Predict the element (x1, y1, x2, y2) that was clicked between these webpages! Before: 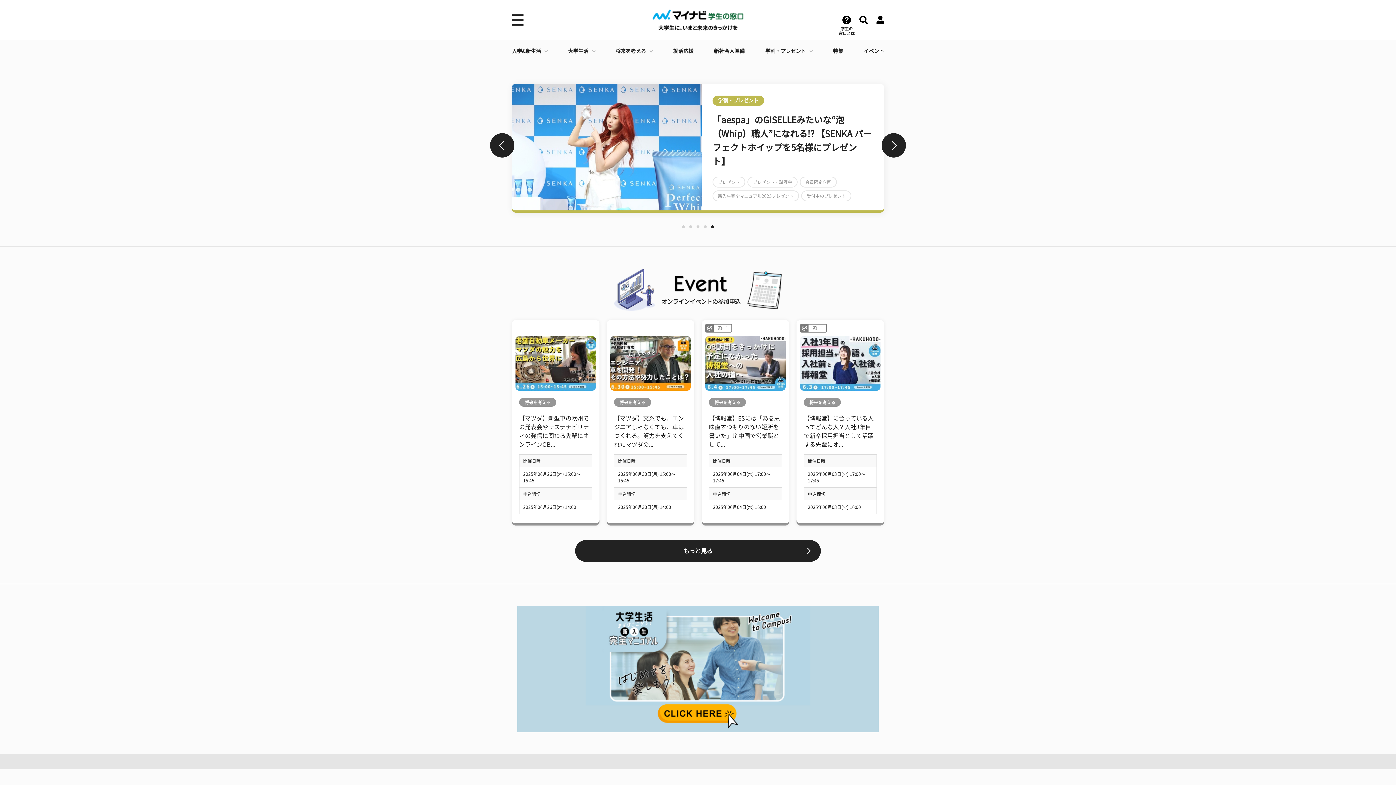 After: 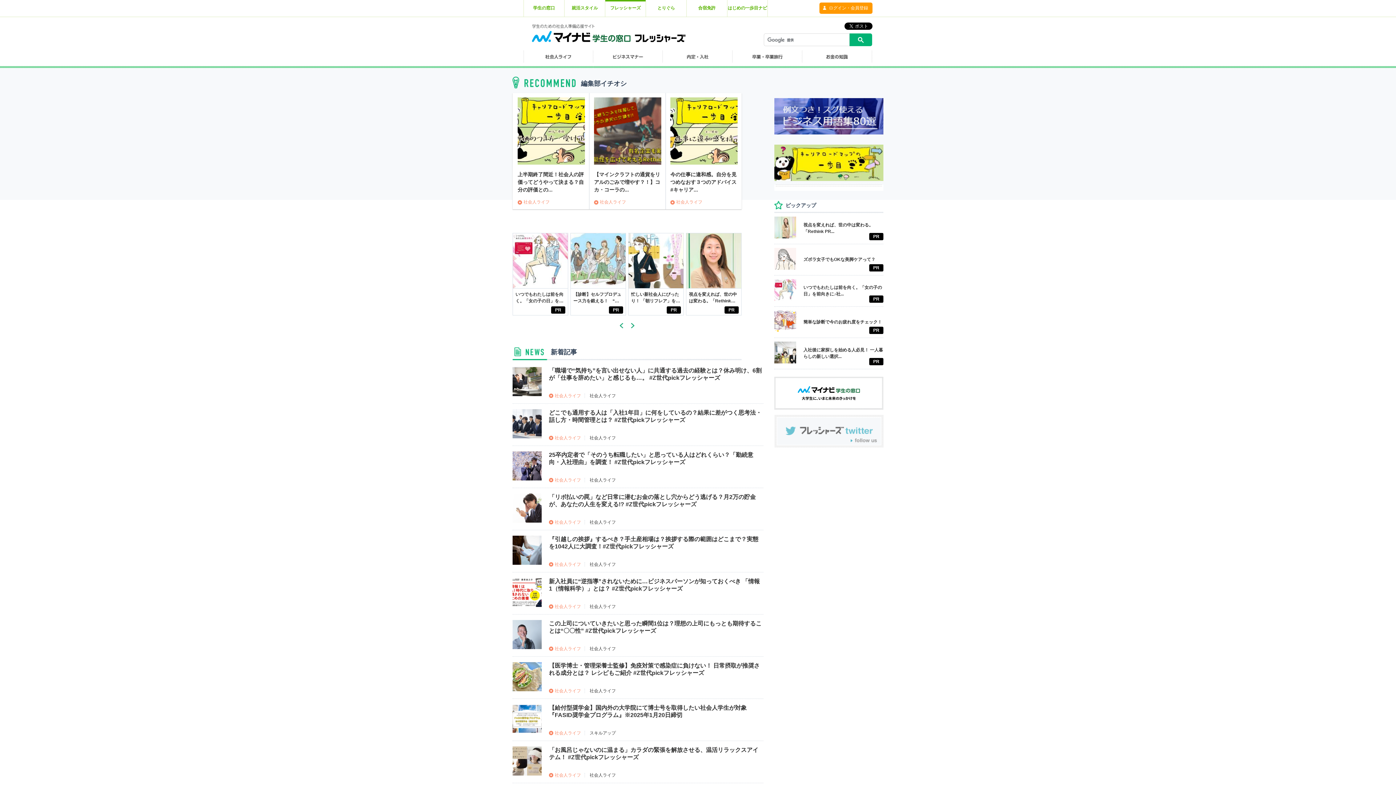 Action: bbox: (714, 40, 744, 62) label: 新社会人準備